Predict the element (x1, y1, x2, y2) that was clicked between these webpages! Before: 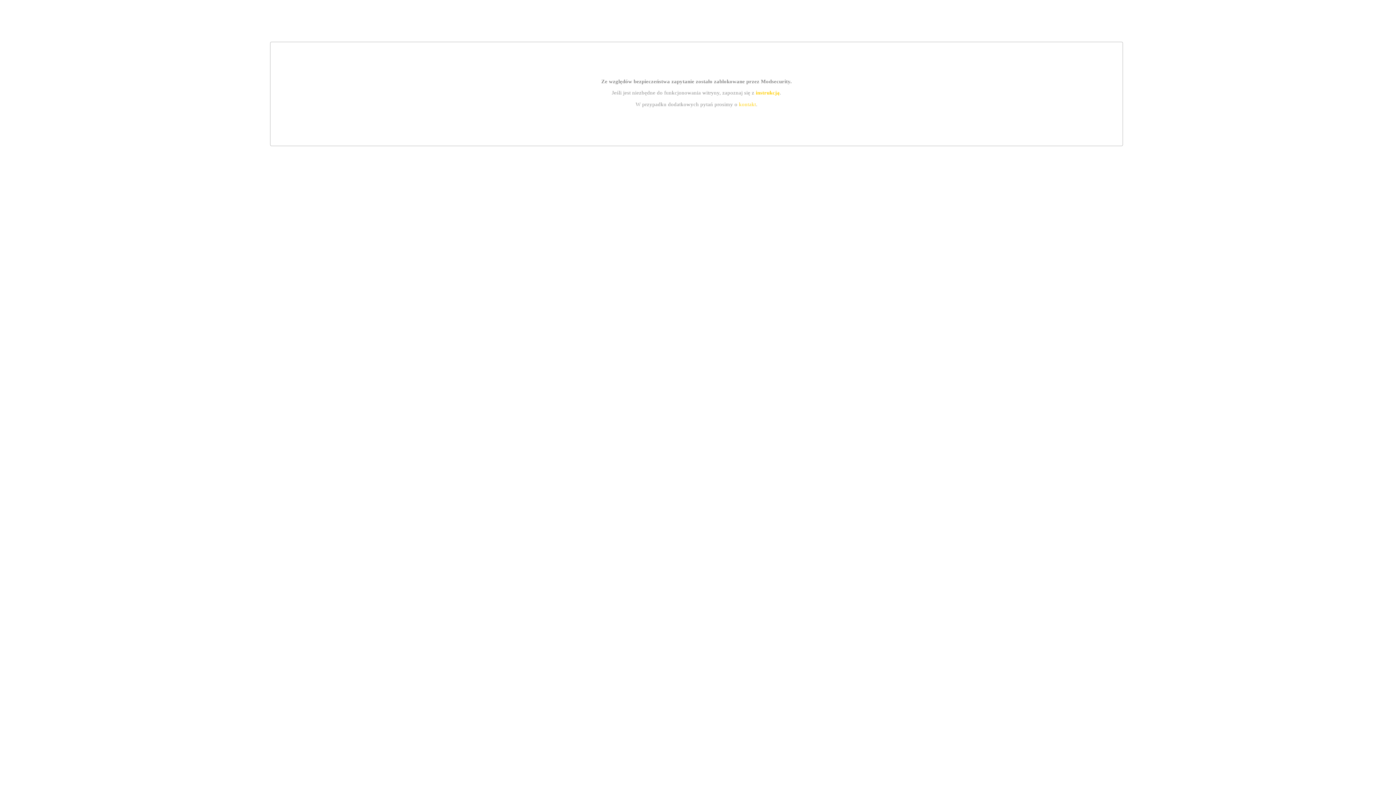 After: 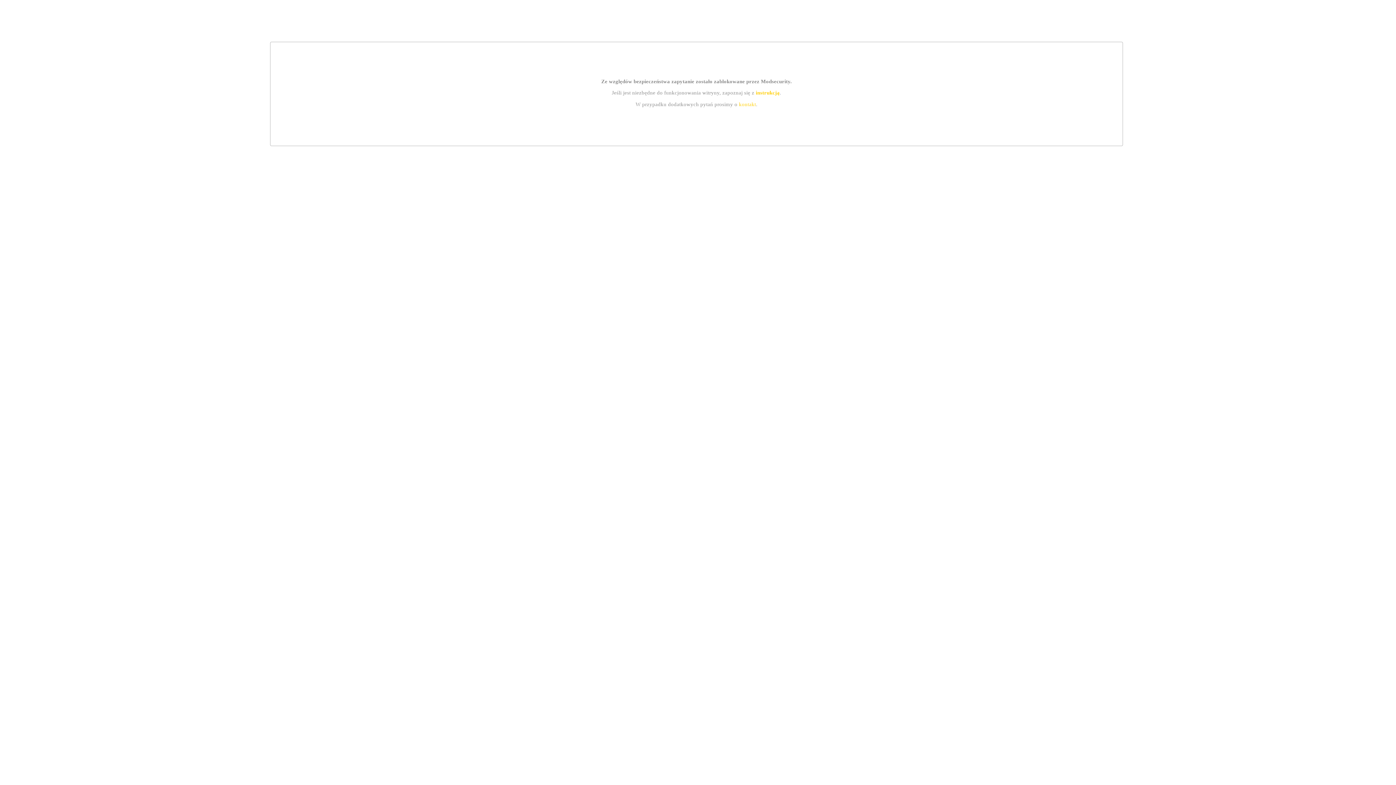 Action: bbox: (739, 101, 756, 107) label: kontakt